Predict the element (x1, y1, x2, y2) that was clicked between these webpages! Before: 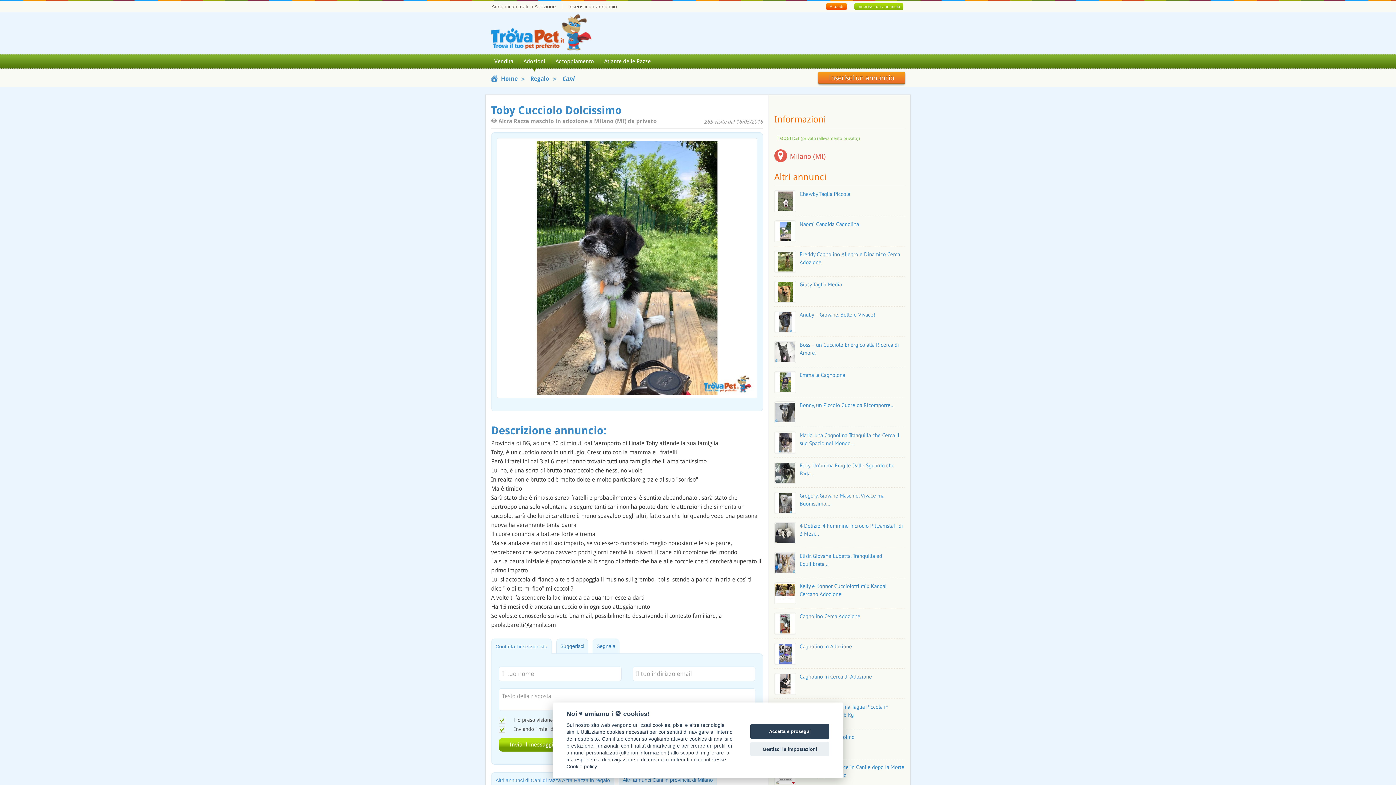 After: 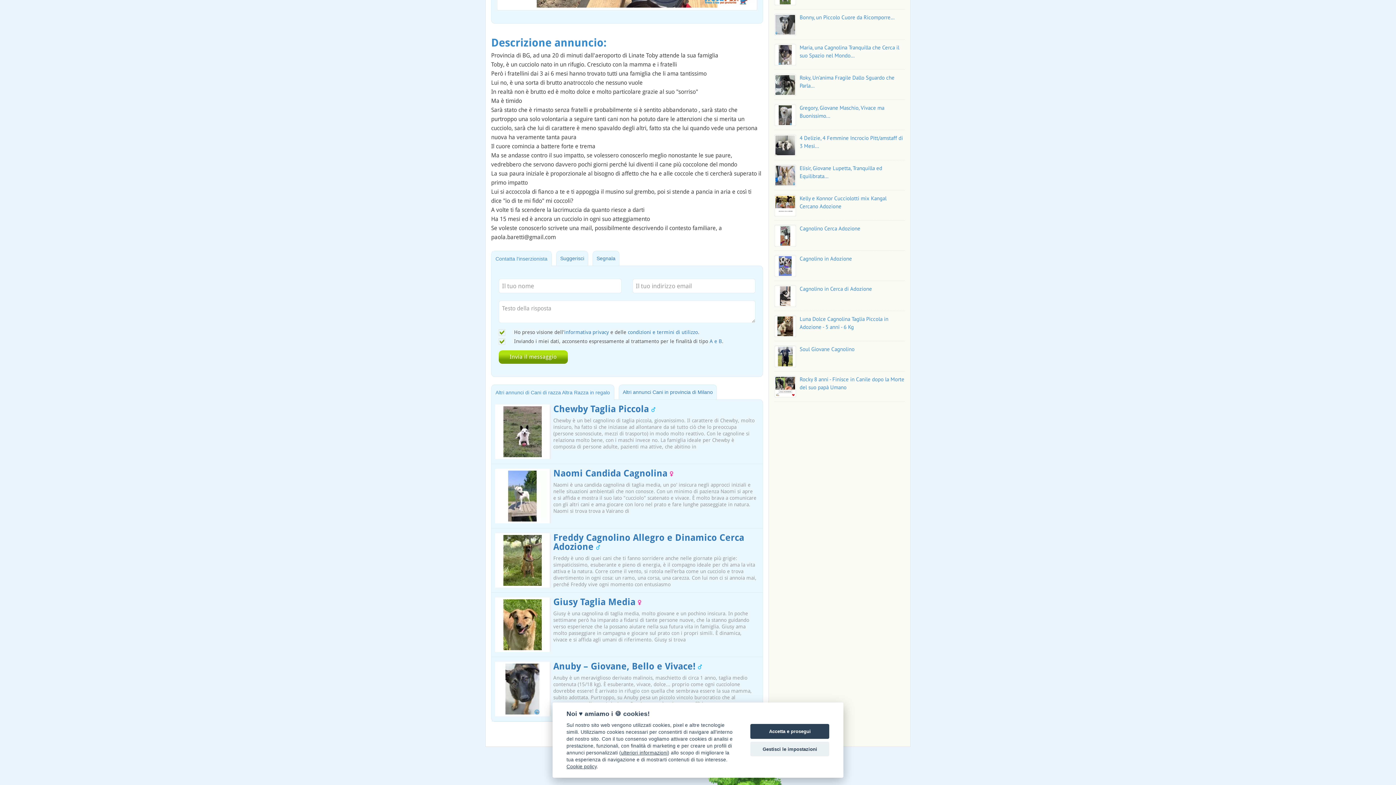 Action: label: Altri annunci di Cani di razza Altra Razza in regalo bbox: (491, 773, 614, 788)